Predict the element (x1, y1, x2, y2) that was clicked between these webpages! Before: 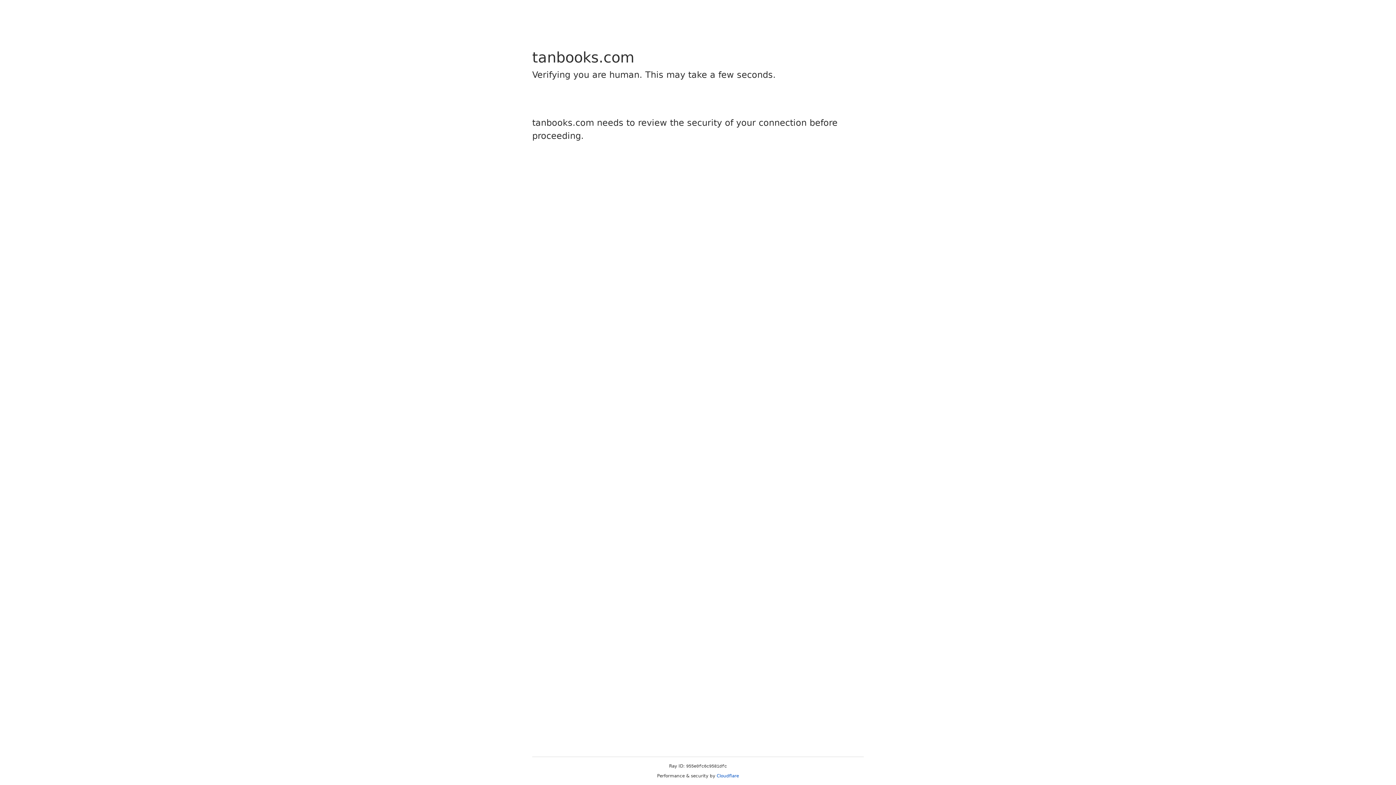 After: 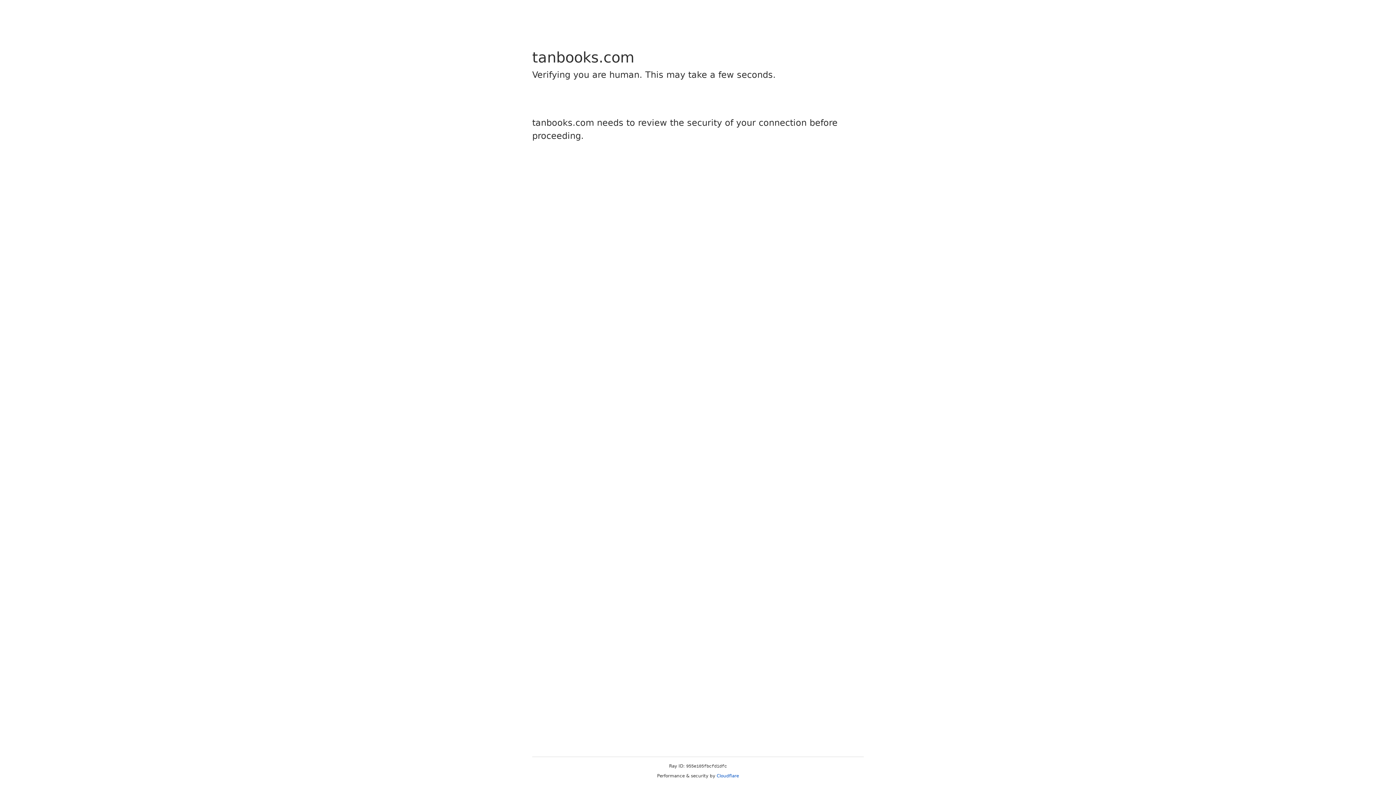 Action: bbox: (716, 773, 739, 778) label: Cloudflare